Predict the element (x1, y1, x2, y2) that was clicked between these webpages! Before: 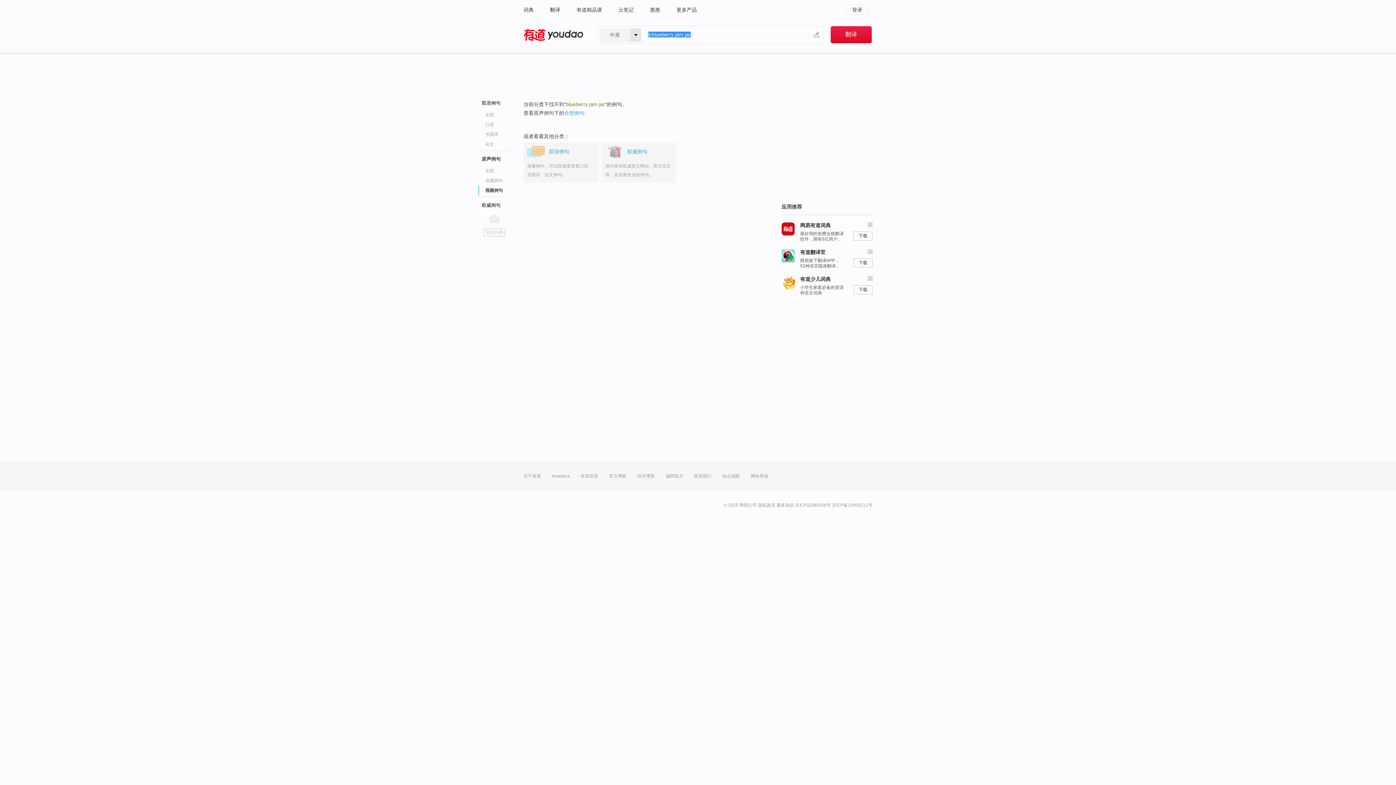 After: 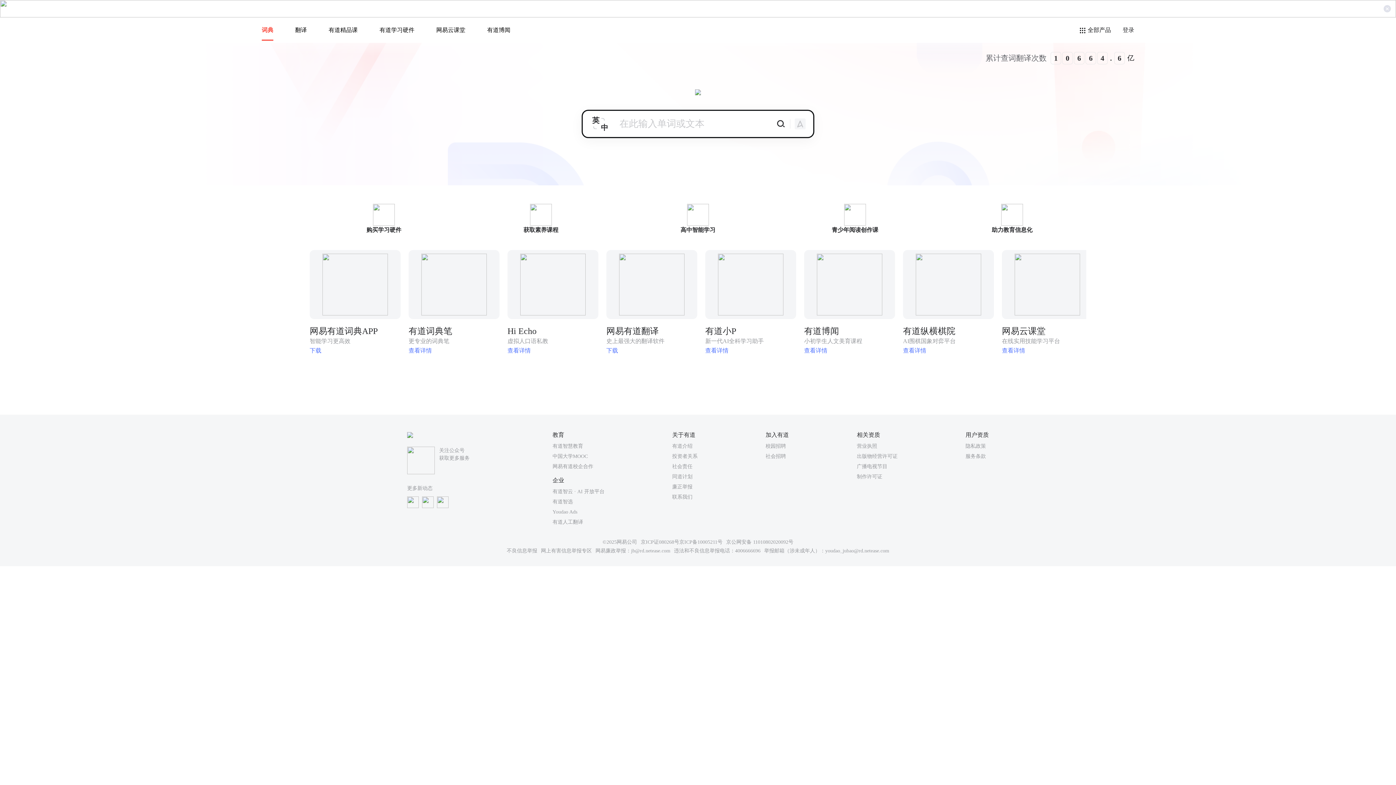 Action: bbox: (483, 228, 505, 236) label: 返回词典